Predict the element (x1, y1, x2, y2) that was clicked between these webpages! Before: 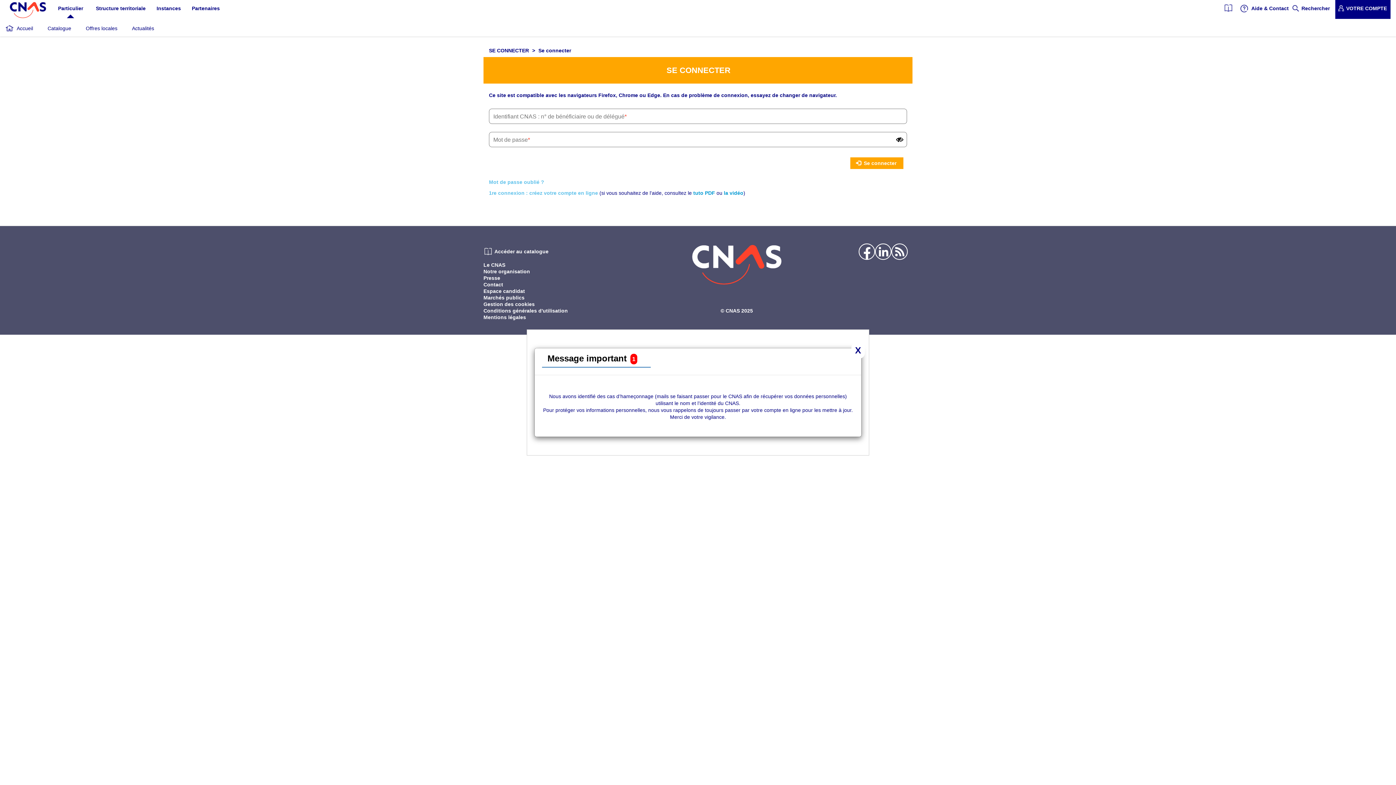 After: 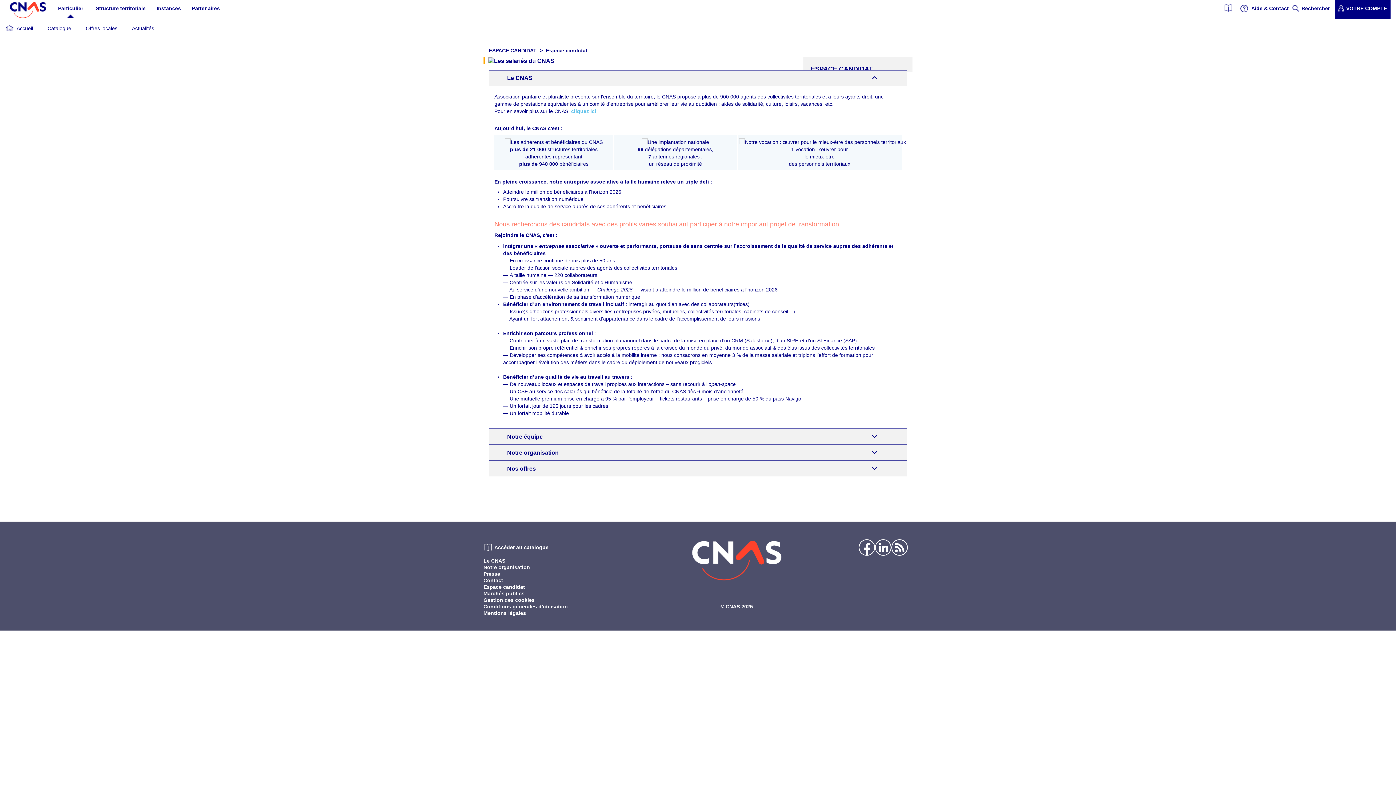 Action: label: Espace candidat bbox: (483, 288, 525, 294)